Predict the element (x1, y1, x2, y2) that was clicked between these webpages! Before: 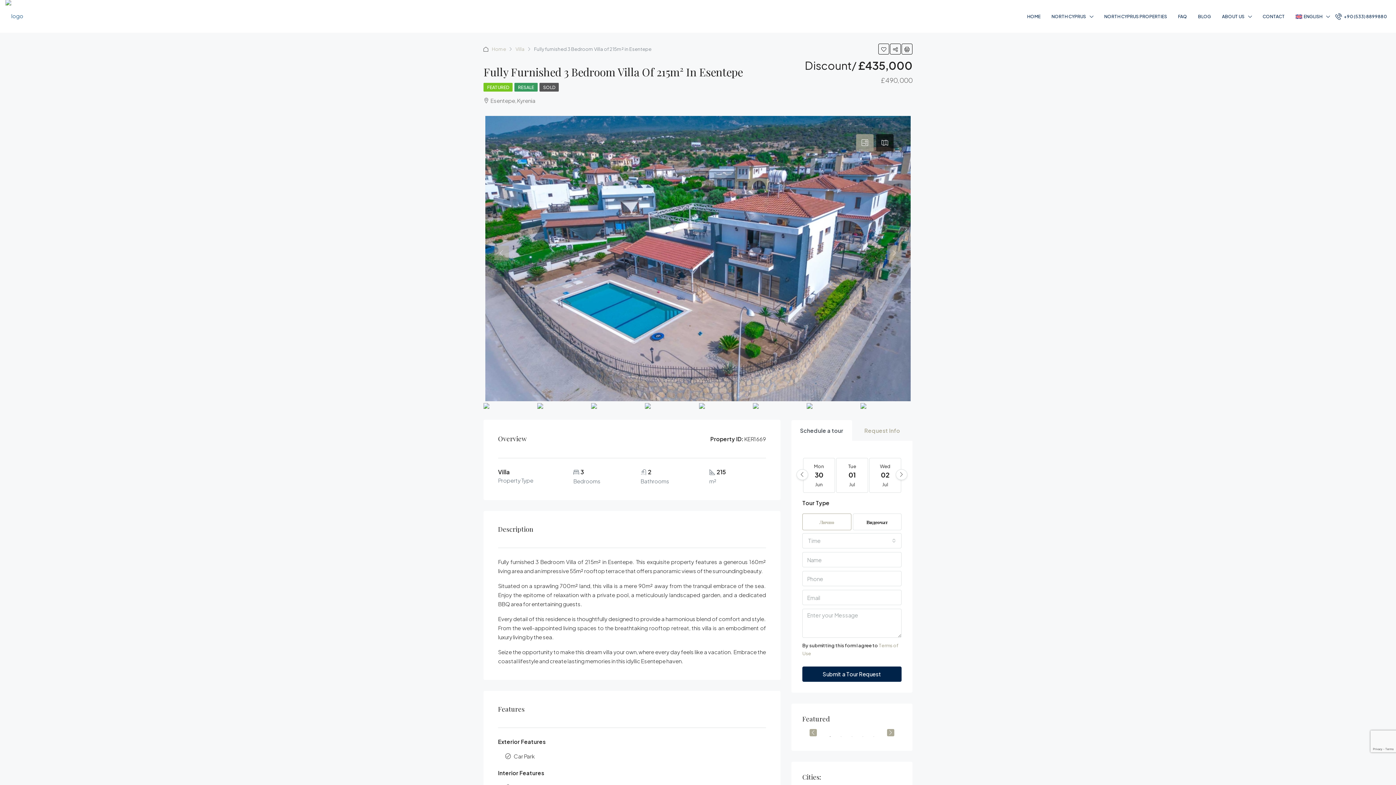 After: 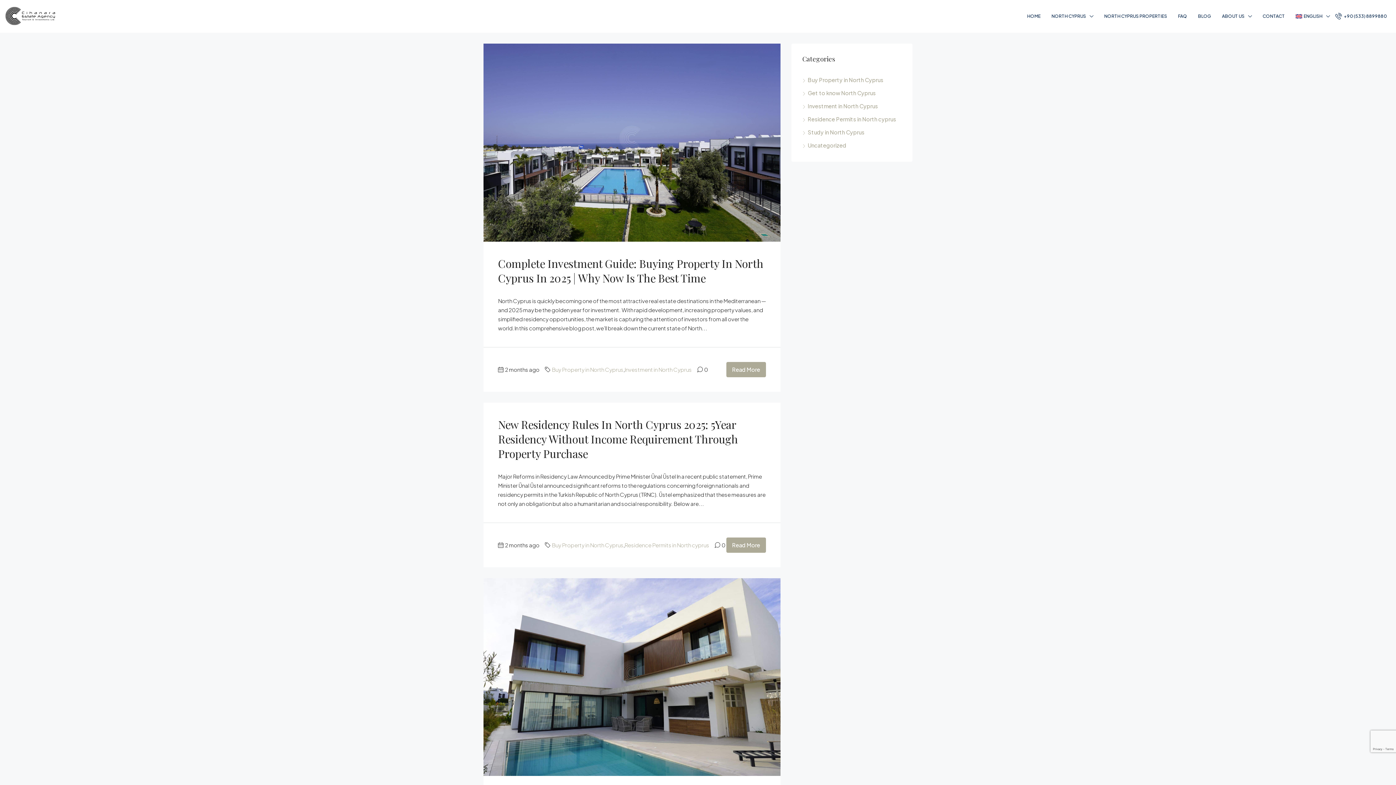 Action: label: BLOG bbox: (1192, 0, 1216, 33)